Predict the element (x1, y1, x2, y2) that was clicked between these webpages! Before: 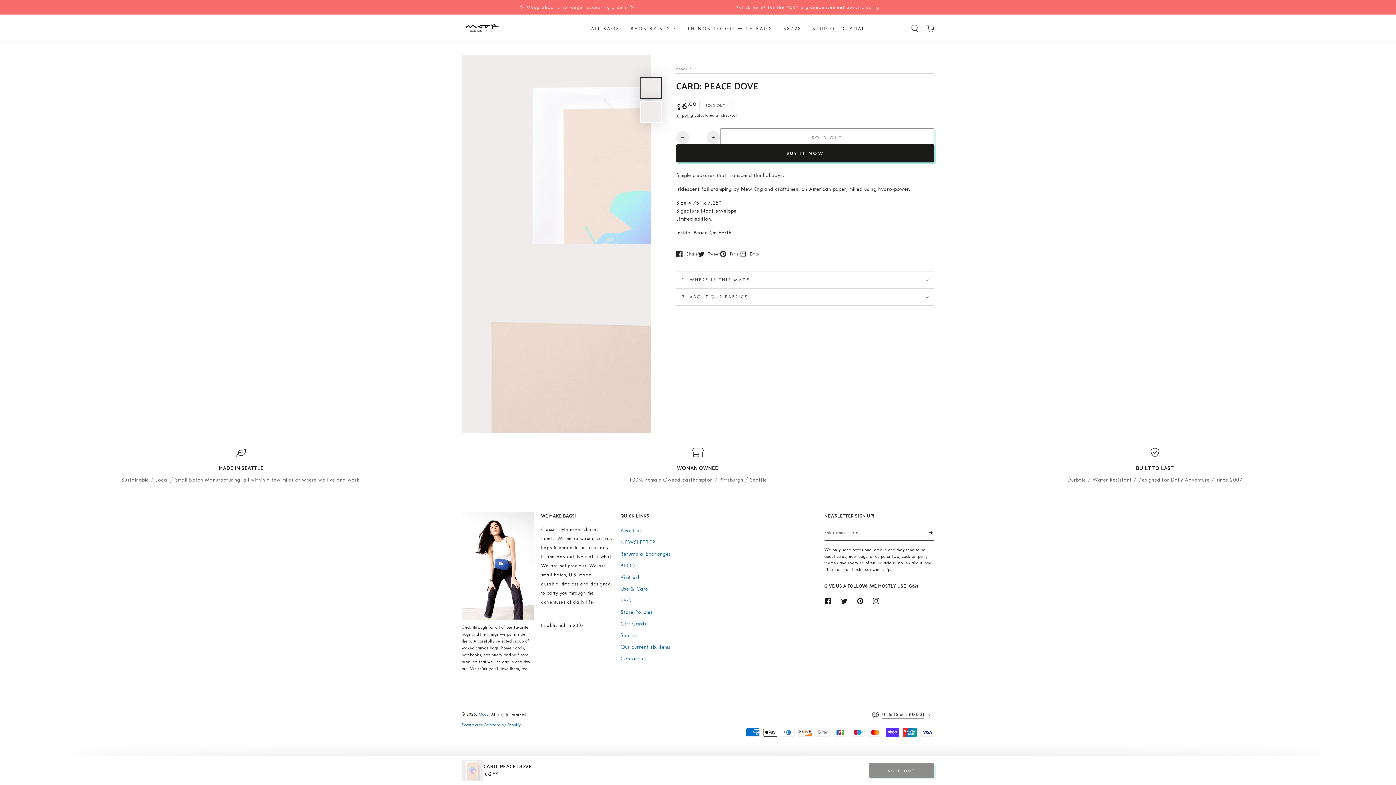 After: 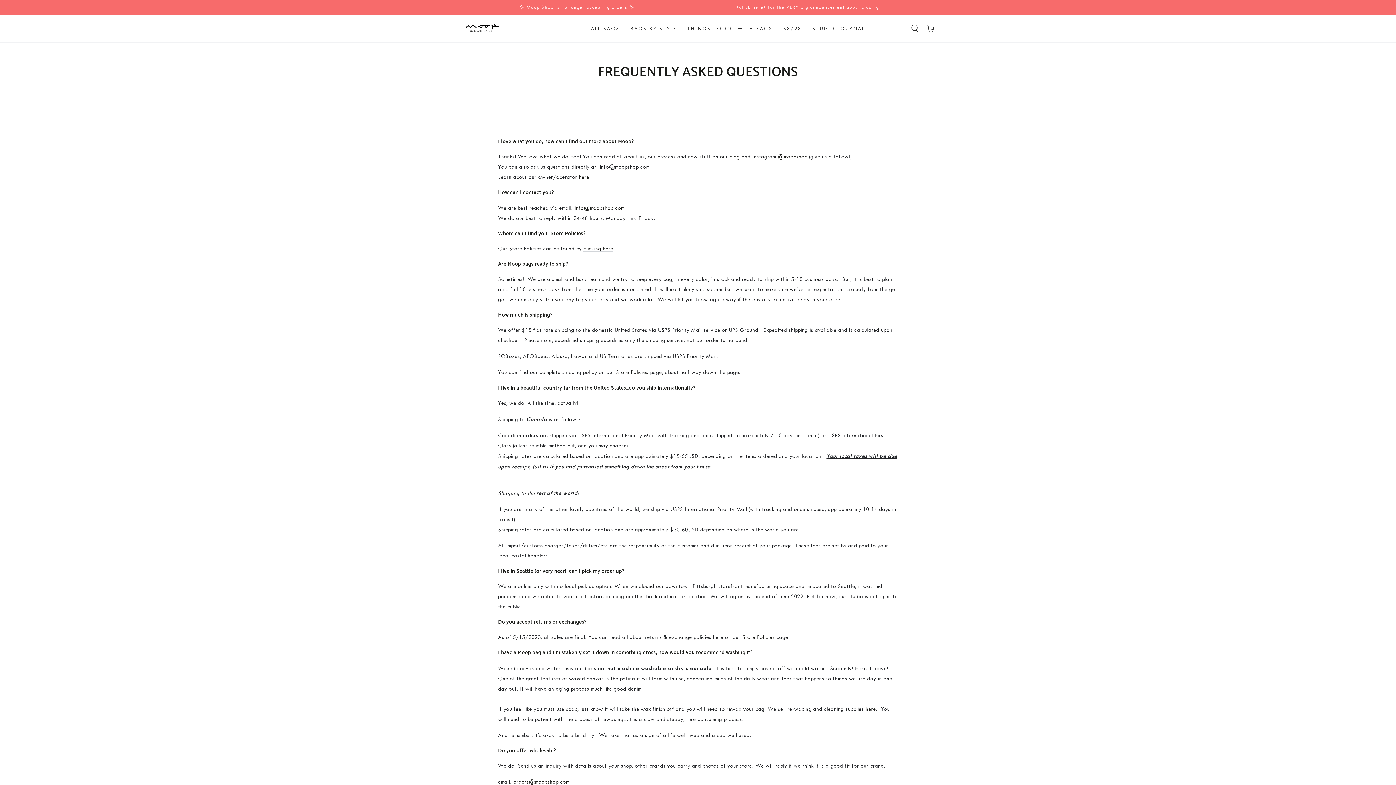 Action: label: FAQ bbox: (620, 597, 631, 603)